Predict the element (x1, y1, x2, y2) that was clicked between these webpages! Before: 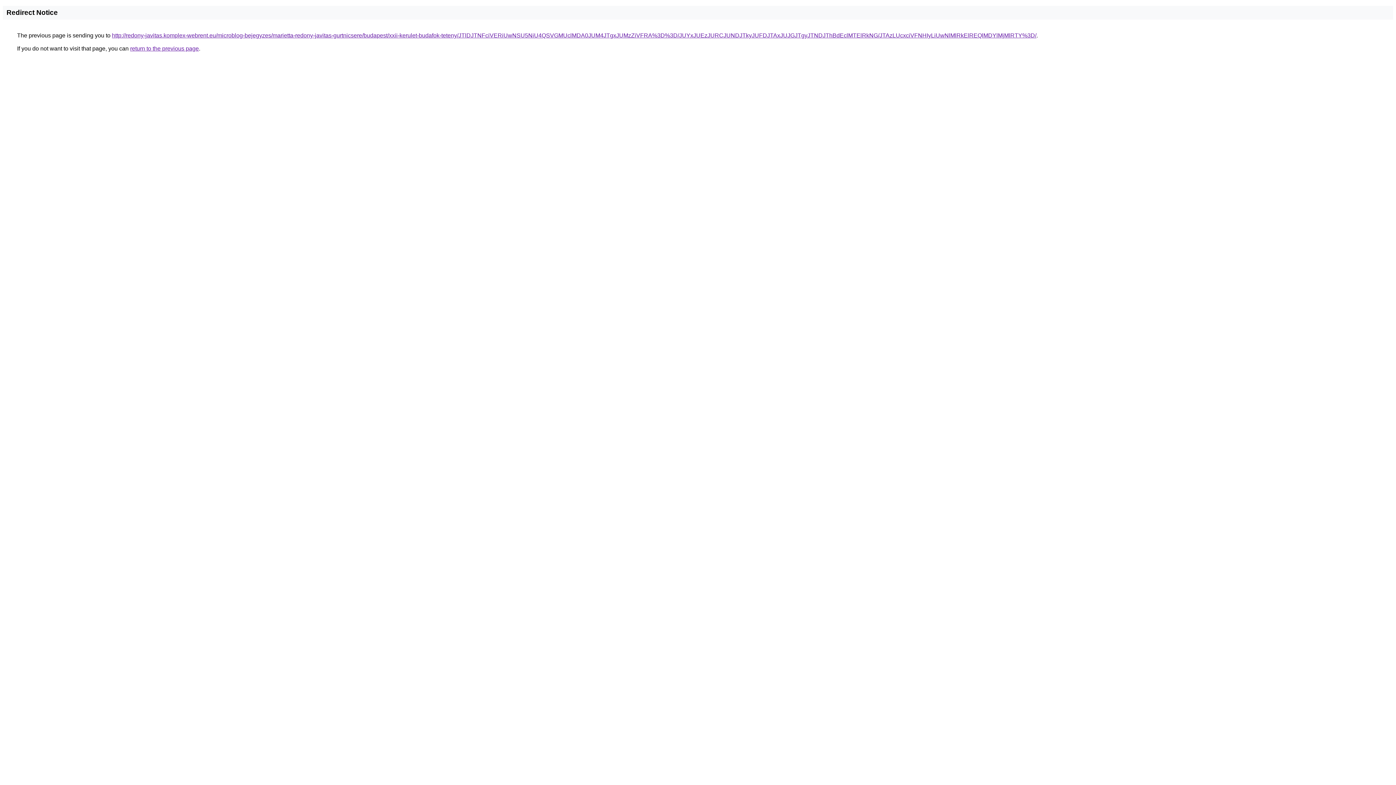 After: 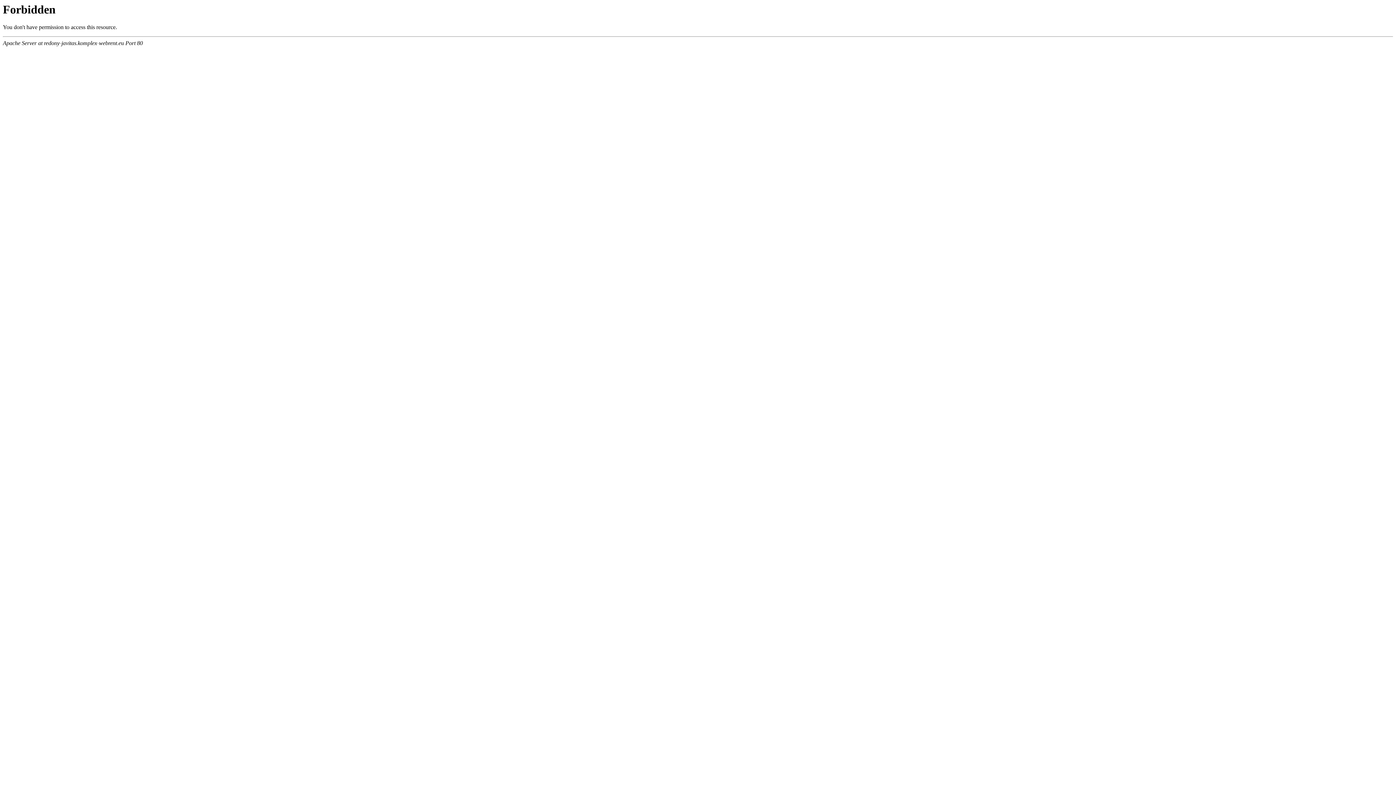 Action: label: http://redony-javitas.komplex-webrent.eu/microblog-bejegyzes/marietta-redony-javitas-gurtnicsere/budapest/xxii-kerulet-budafok-teteny/JTlDJTNFciVERiUwNSU5NiU4QSVGMUclMDA0JUM4JTgxJUMzZiVFRA%3D%3D/JUYxJUEzJURCJUNDJTkyJUFDJTAxJUJGJTgyJTNDJThBdEclMTElRkNG/JTAzLUcxciVFNHIyLiUwNlMlRkElREQlMDYlMjMlRTY%3D/ bbox: (112, 32, 1036, 38)